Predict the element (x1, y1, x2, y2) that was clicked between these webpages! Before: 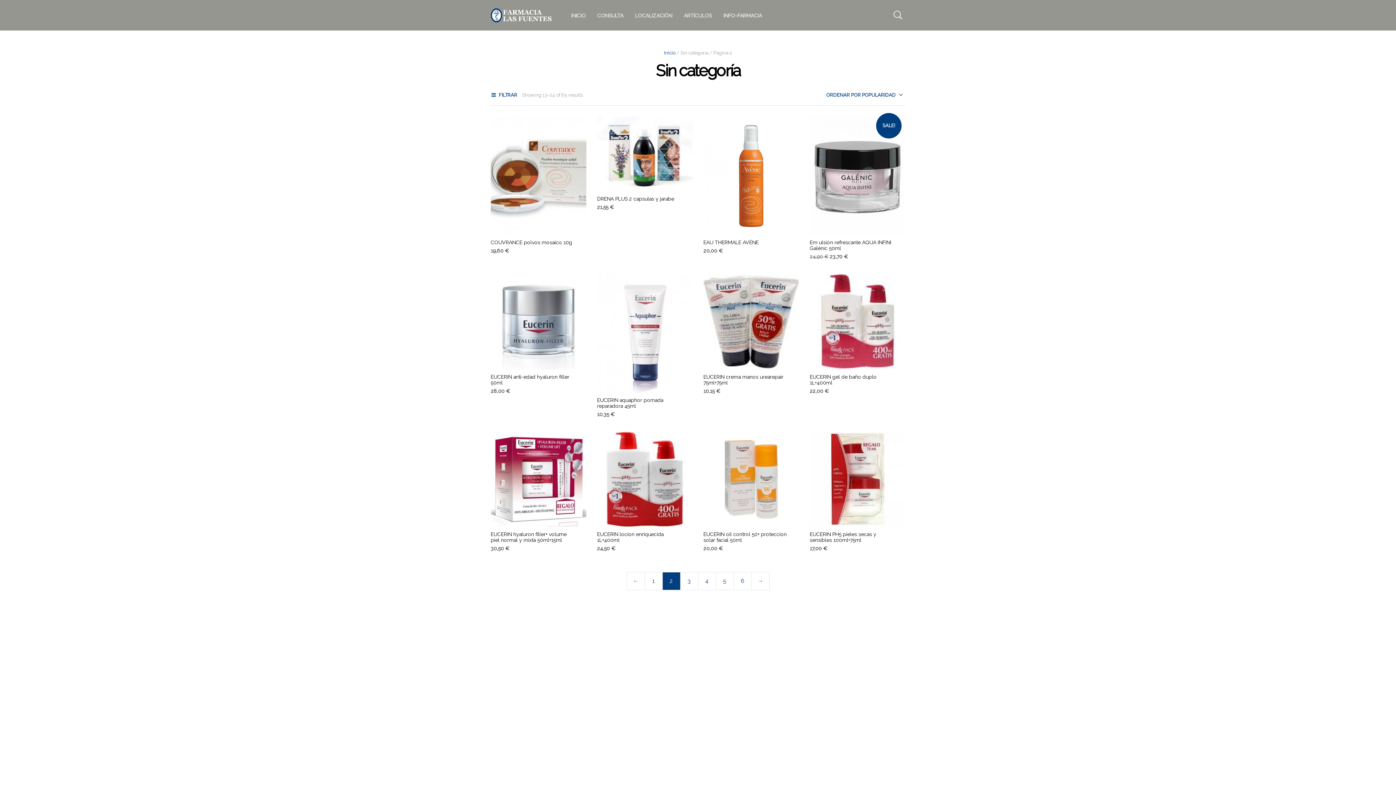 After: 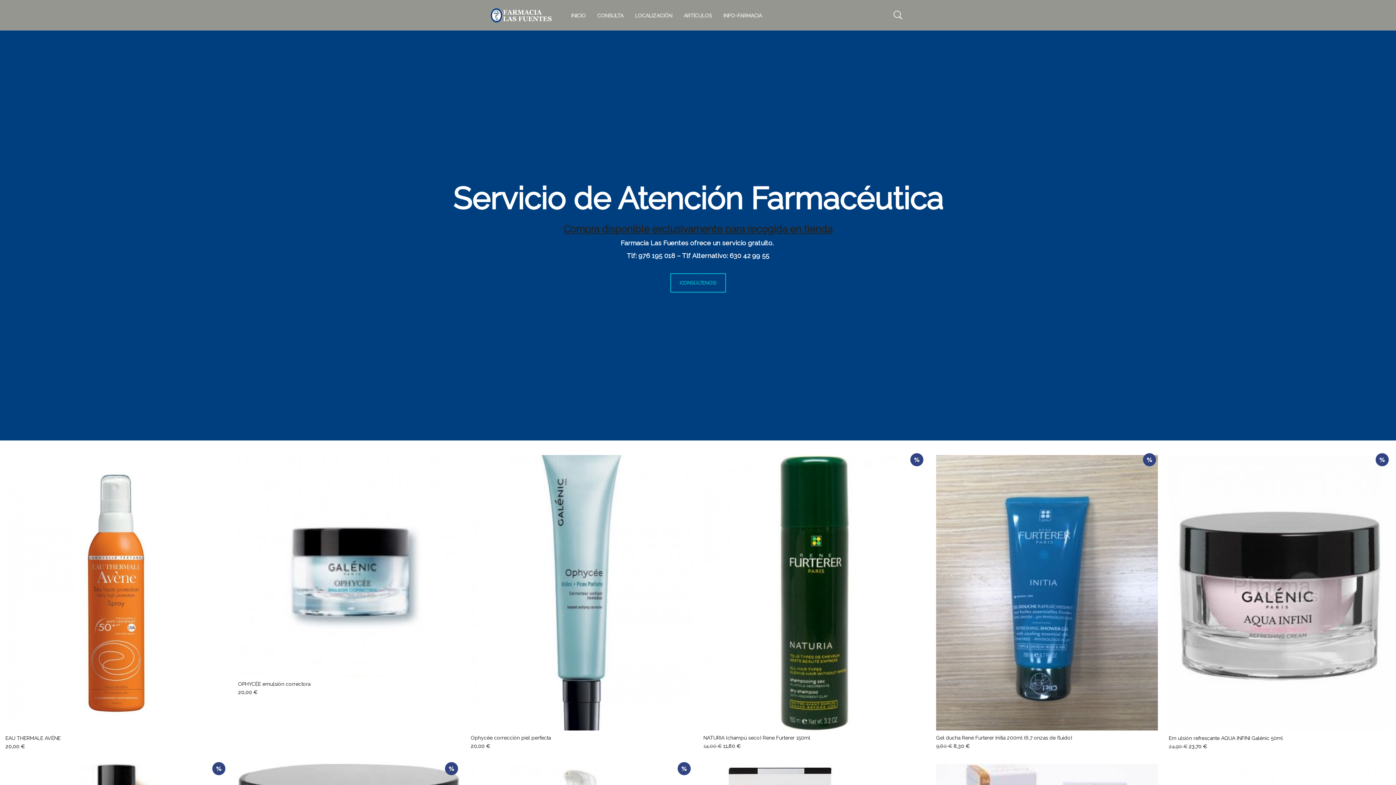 Action: bbox: (490, 8, 552, 22)